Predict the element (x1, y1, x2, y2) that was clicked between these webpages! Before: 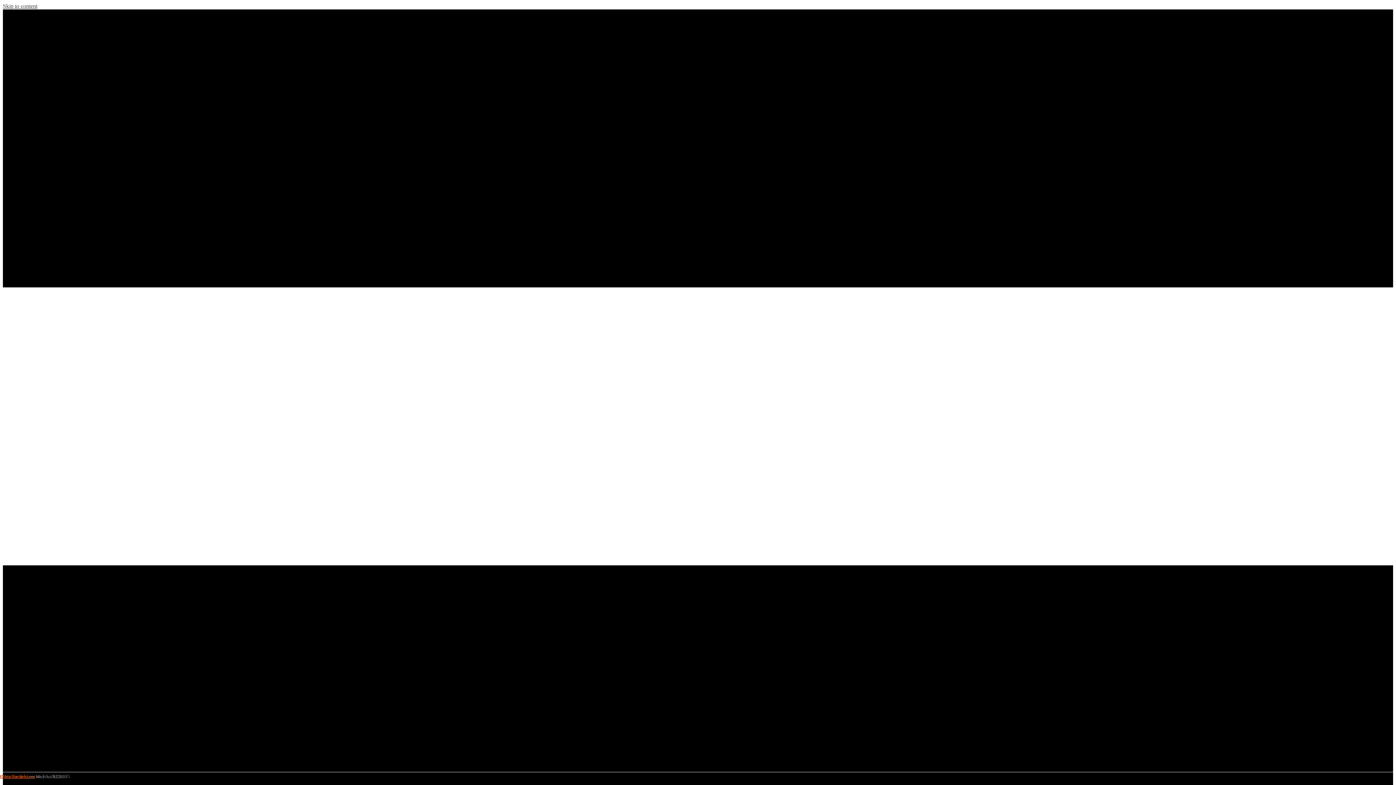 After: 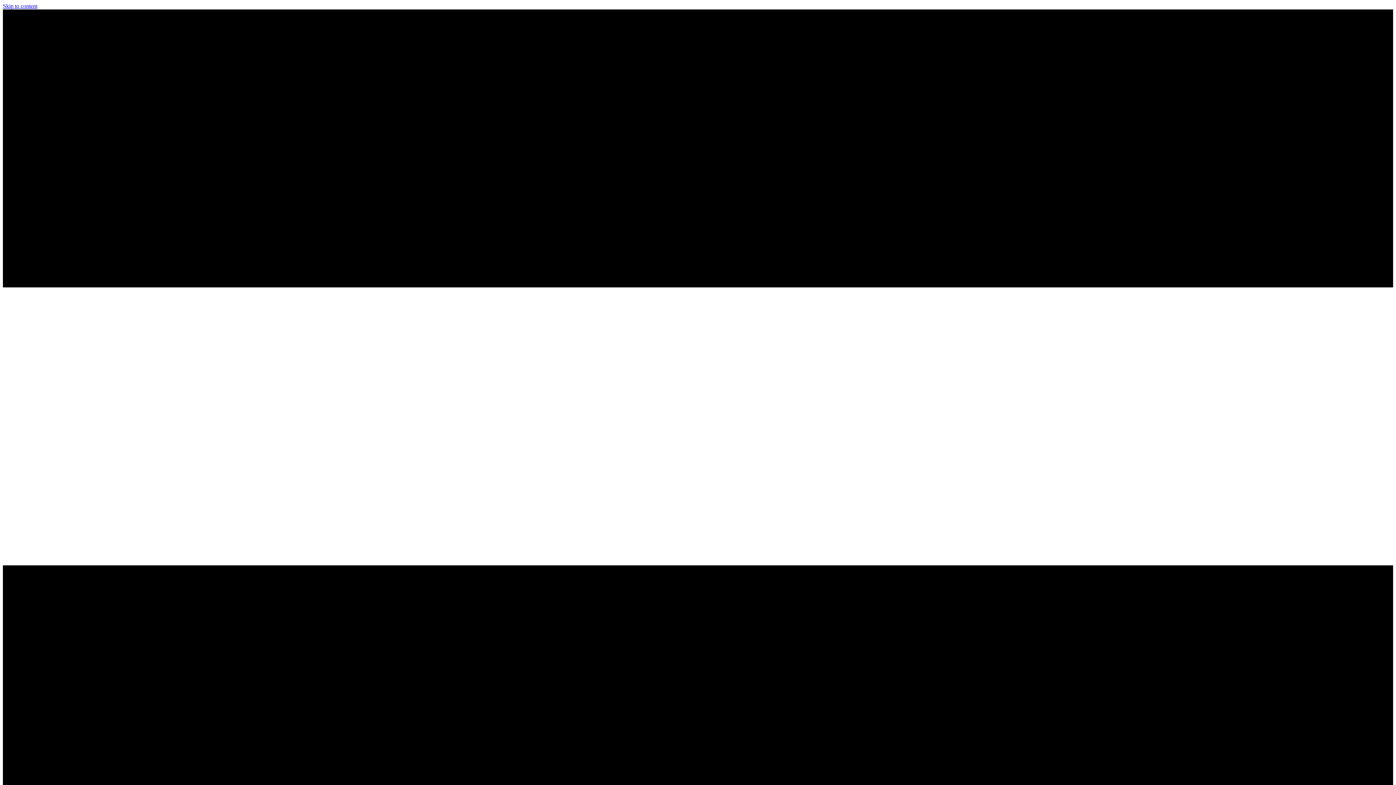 Action: bbox: (0, 774, 28, 779) label: Riley Ramirez